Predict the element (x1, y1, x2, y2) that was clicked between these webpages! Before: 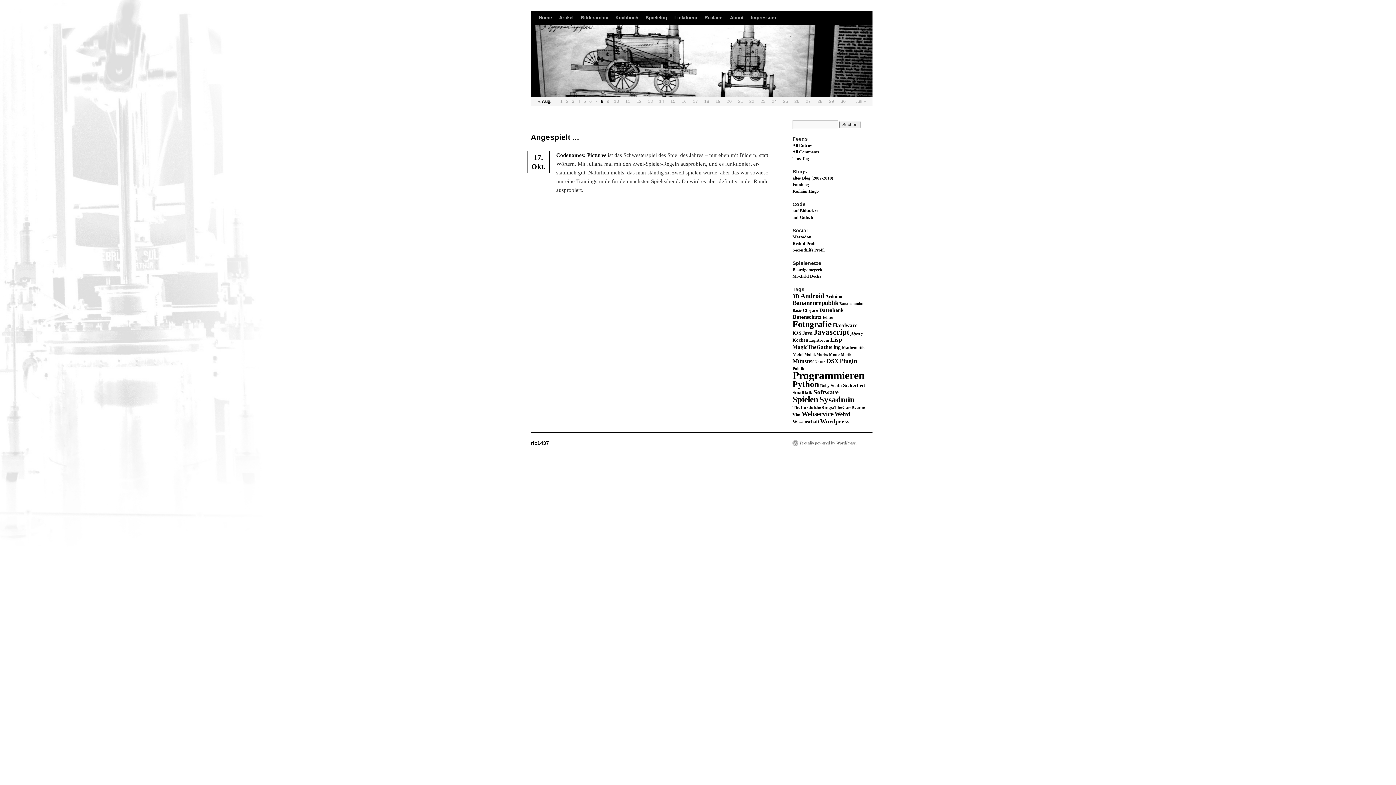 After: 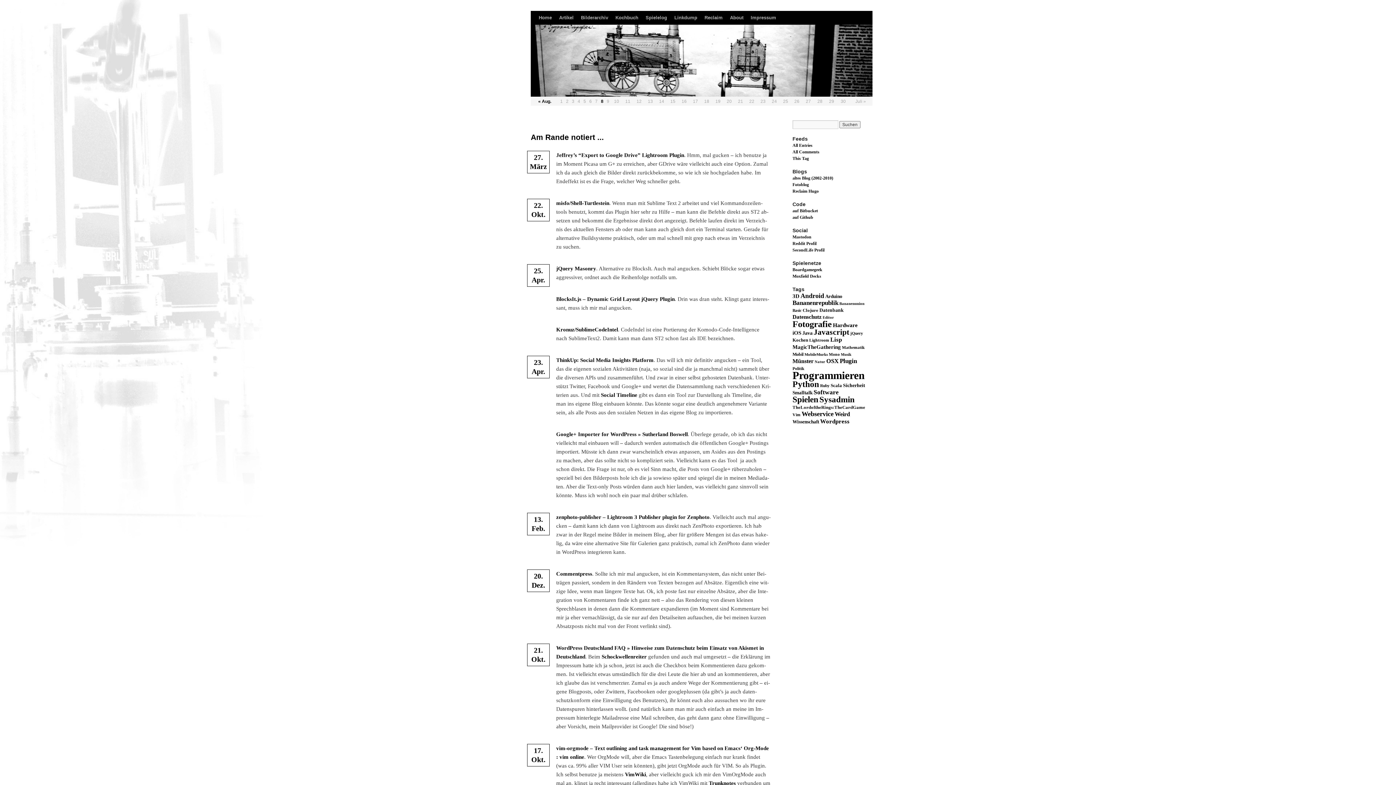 Action: bbox: (840, 357, 857, 364) label: Plugin (49 Einträge)